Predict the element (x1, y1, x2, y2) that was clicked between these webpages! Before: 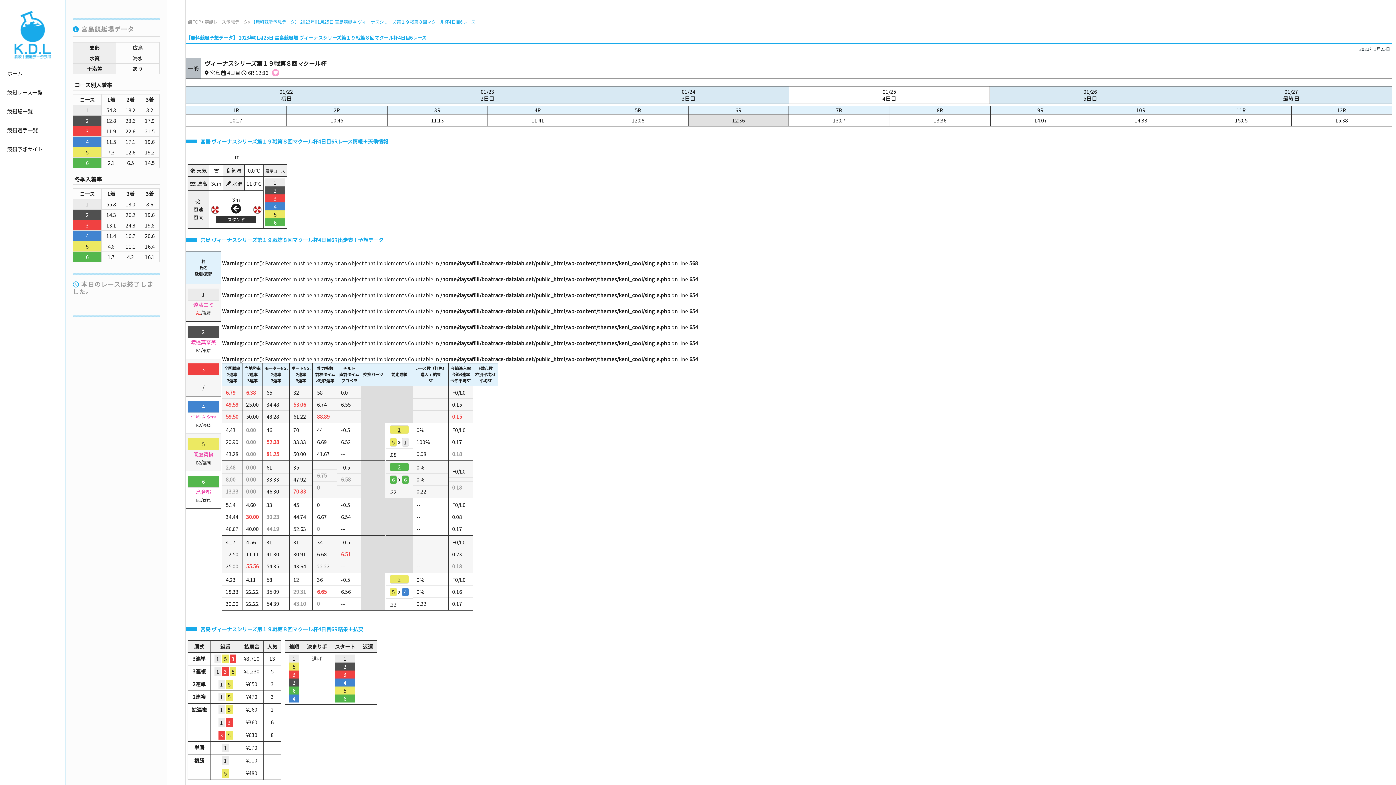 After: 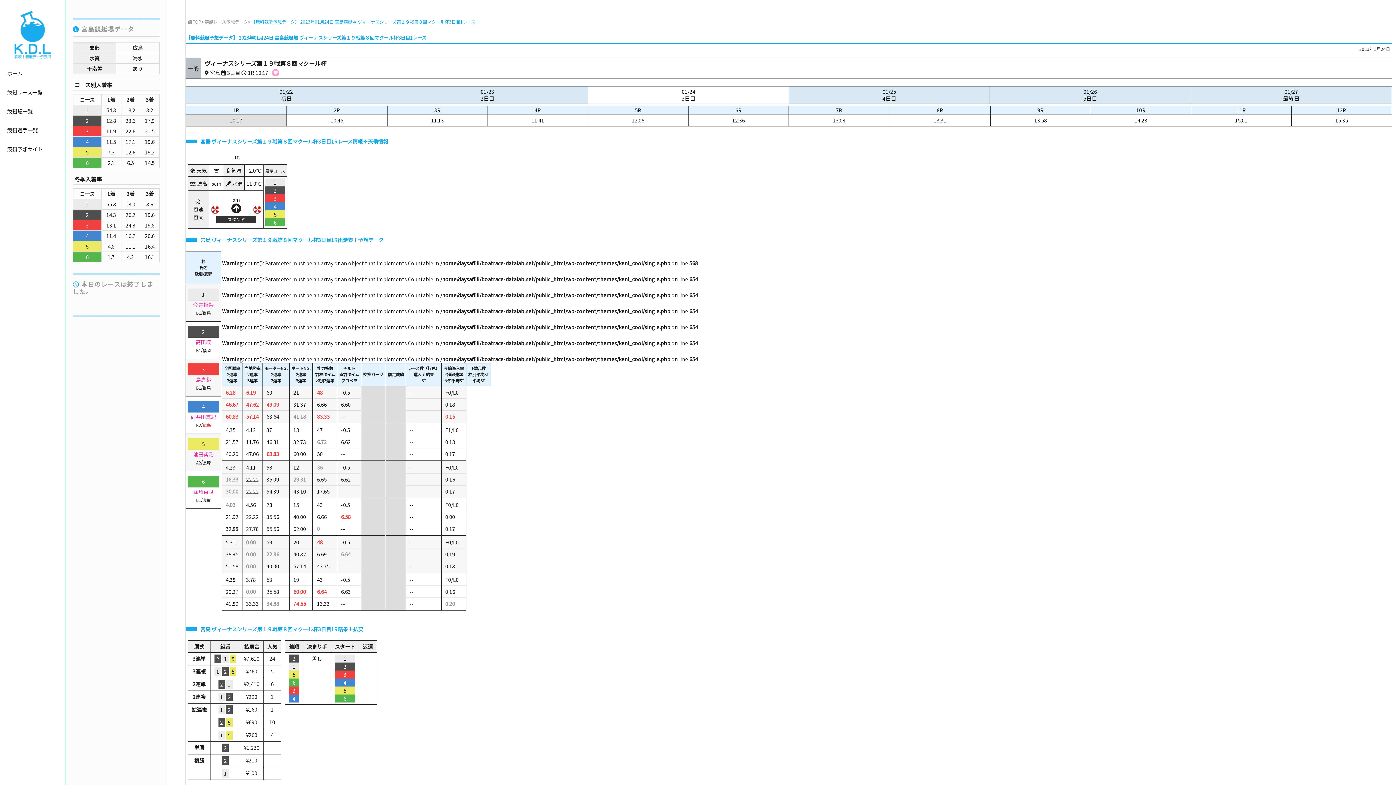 Action: bbox: (588, 86, 789, 103) label: 01/24

3日目